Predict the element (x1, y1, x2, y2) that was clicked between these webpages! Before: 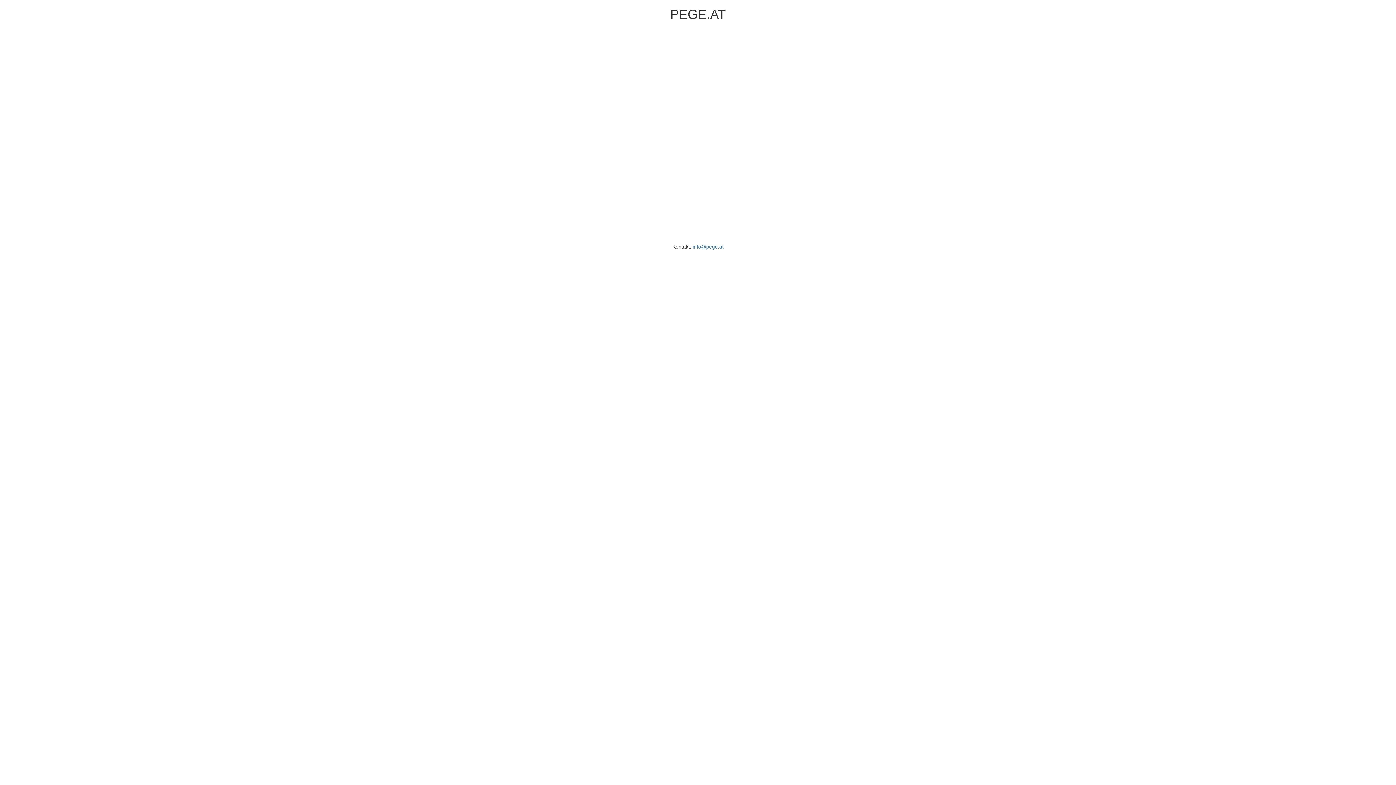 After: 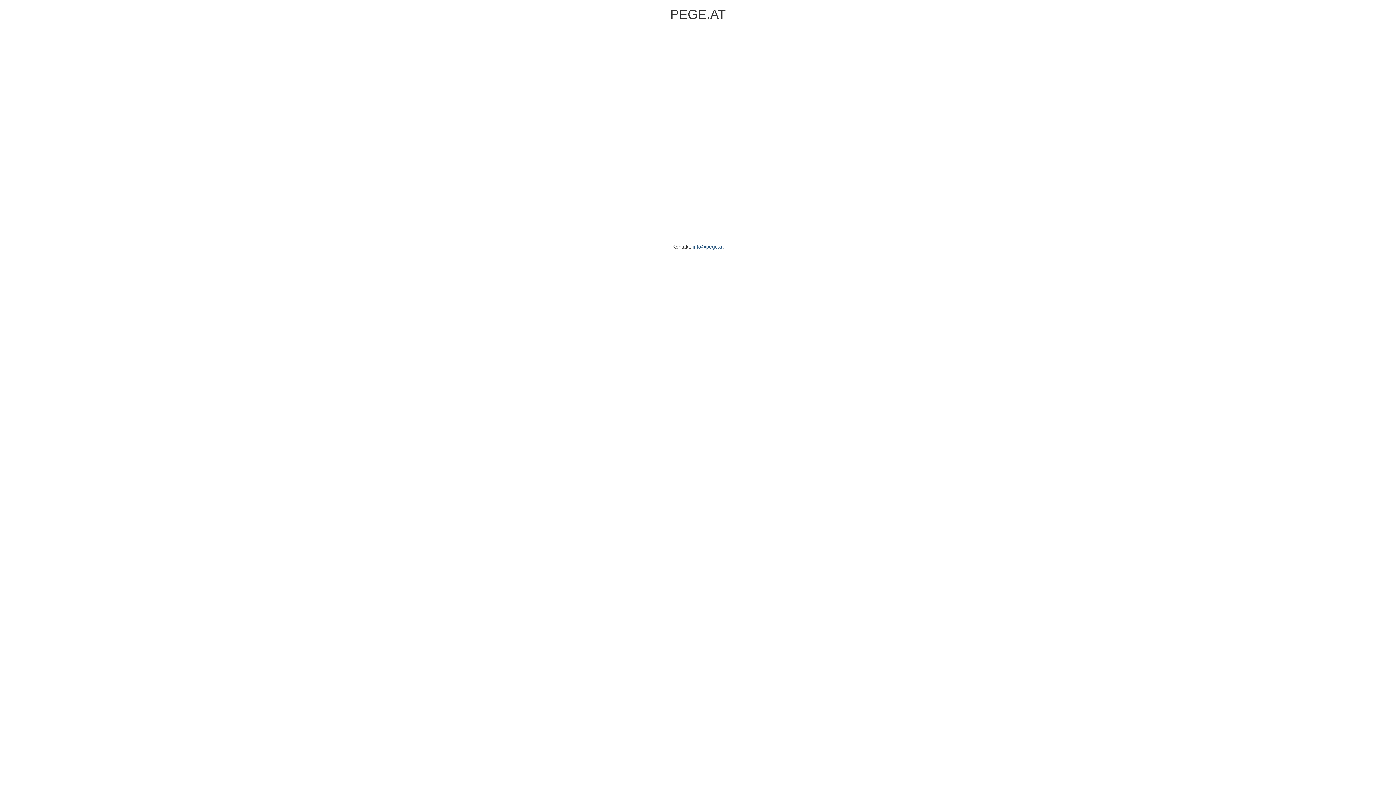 Action: bbox: (692, 244, 723, 249) label: info@pege.at